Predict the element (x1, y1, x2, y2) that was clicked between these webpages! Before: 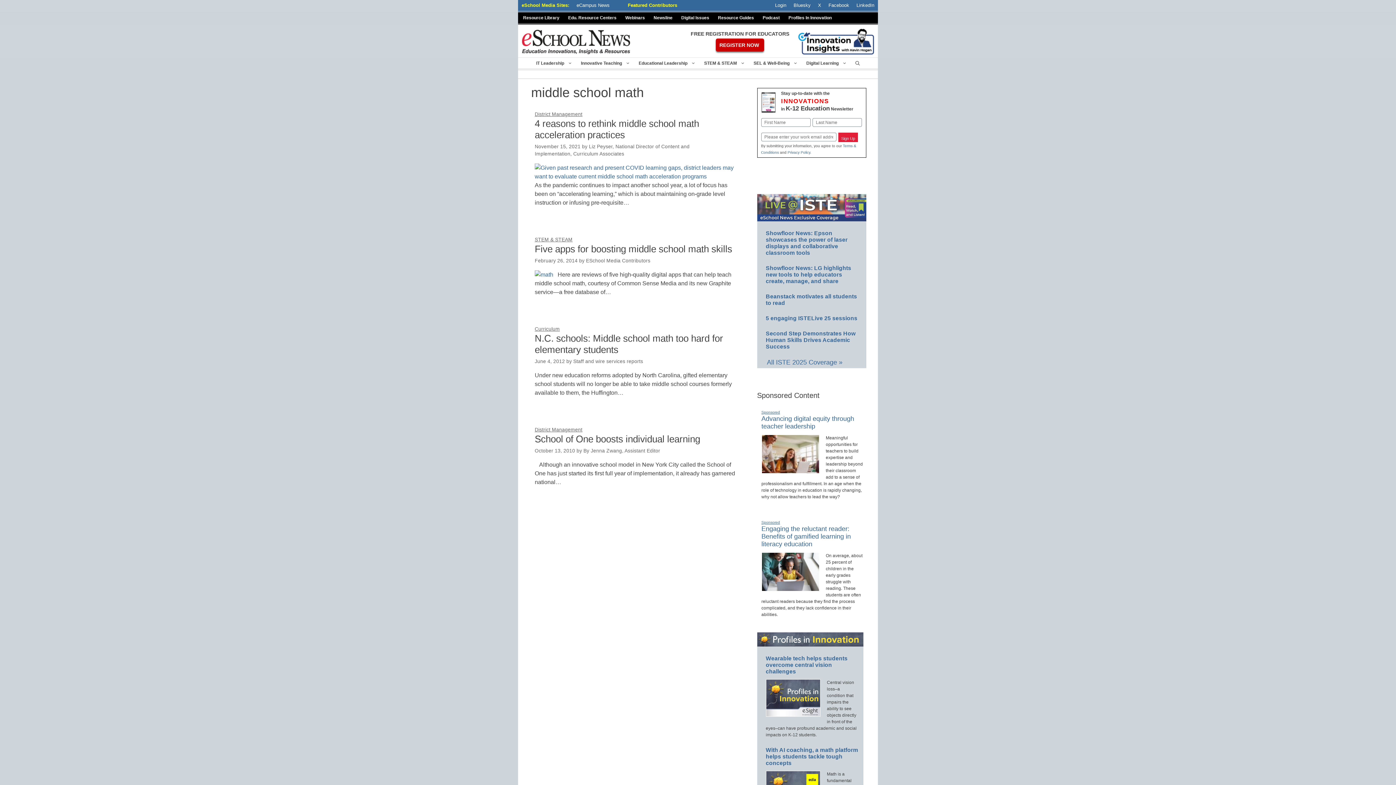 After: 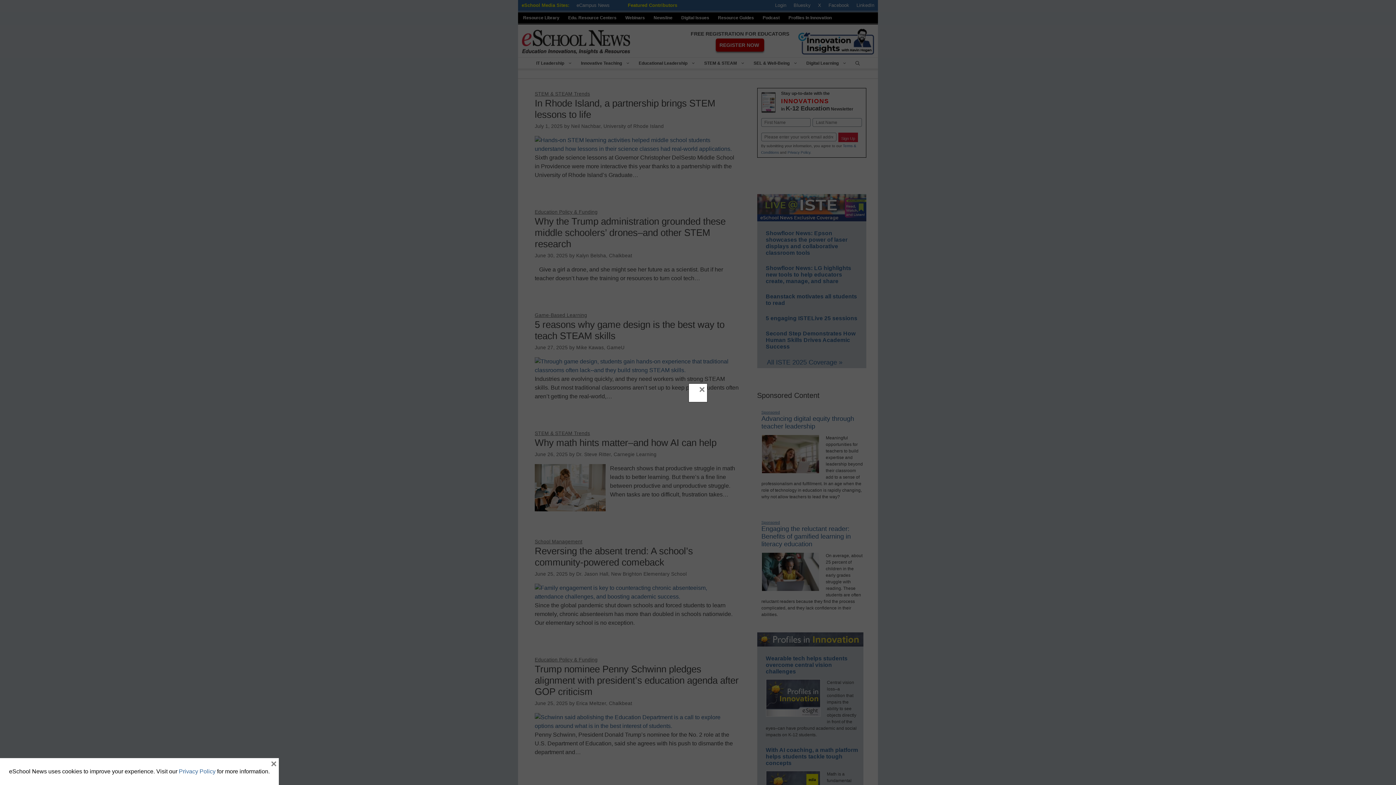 Action: label: ESchool Media Contributors bbox: (586, 258, 650, 263)